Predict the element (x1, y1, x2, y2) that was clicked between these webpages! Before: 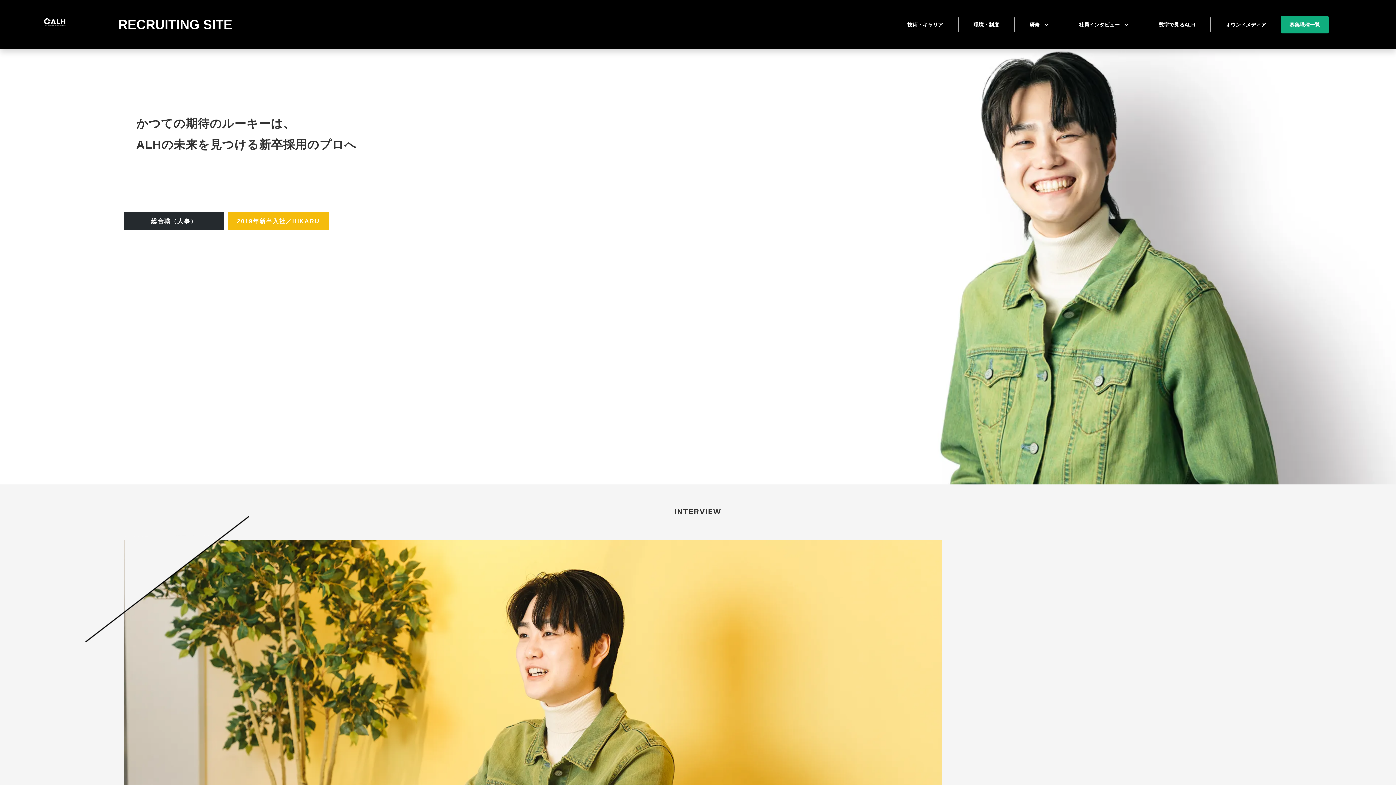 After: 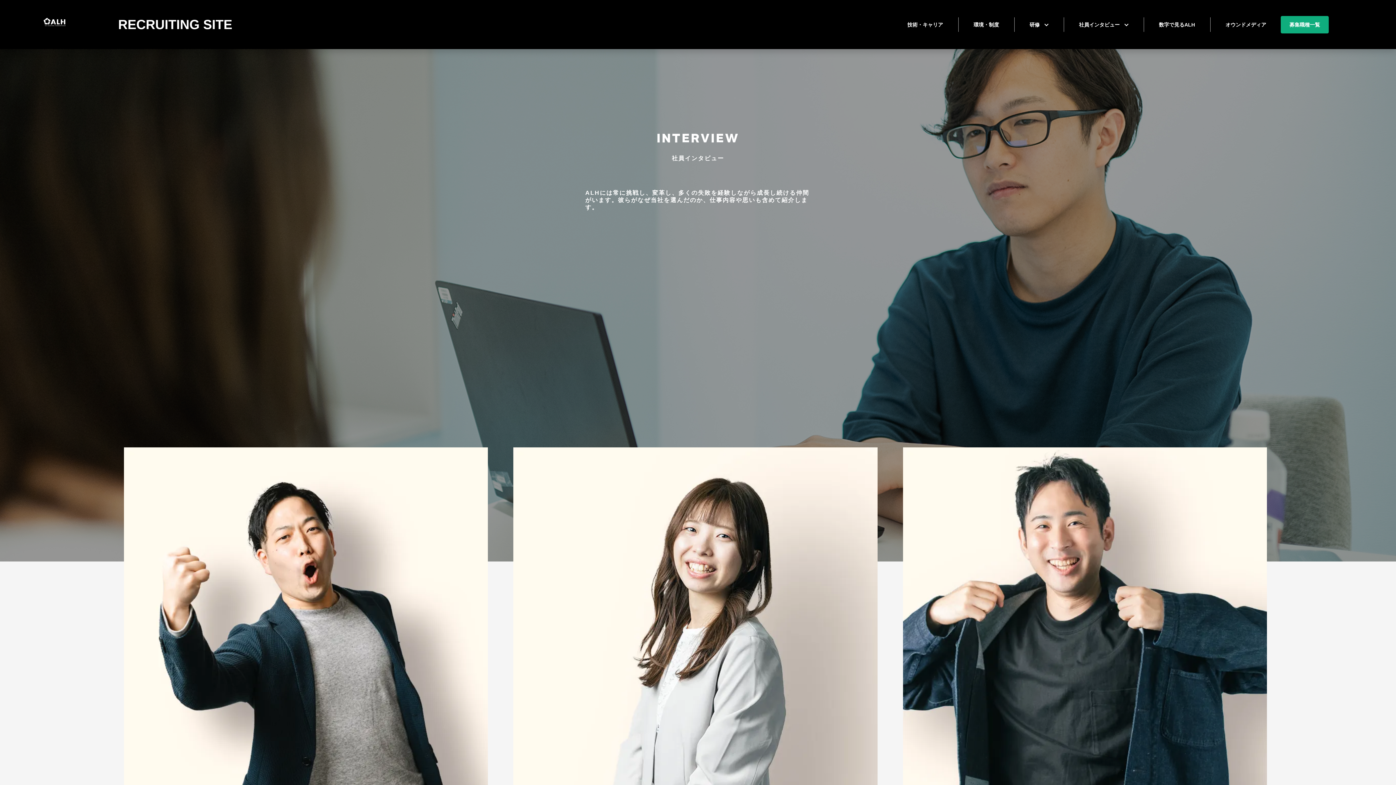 Action: label: 社員インタビュー  bbox: (1064, 0, 1143, 49)